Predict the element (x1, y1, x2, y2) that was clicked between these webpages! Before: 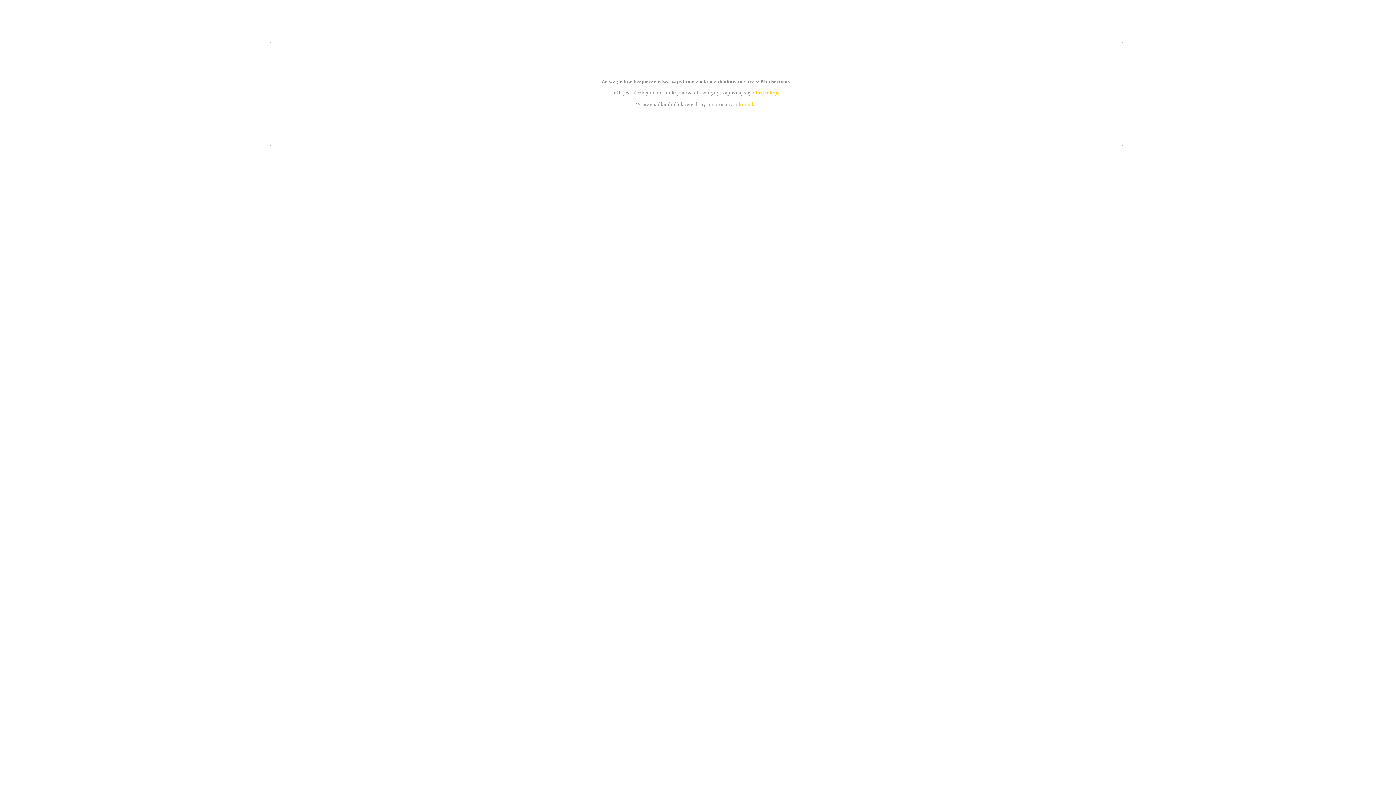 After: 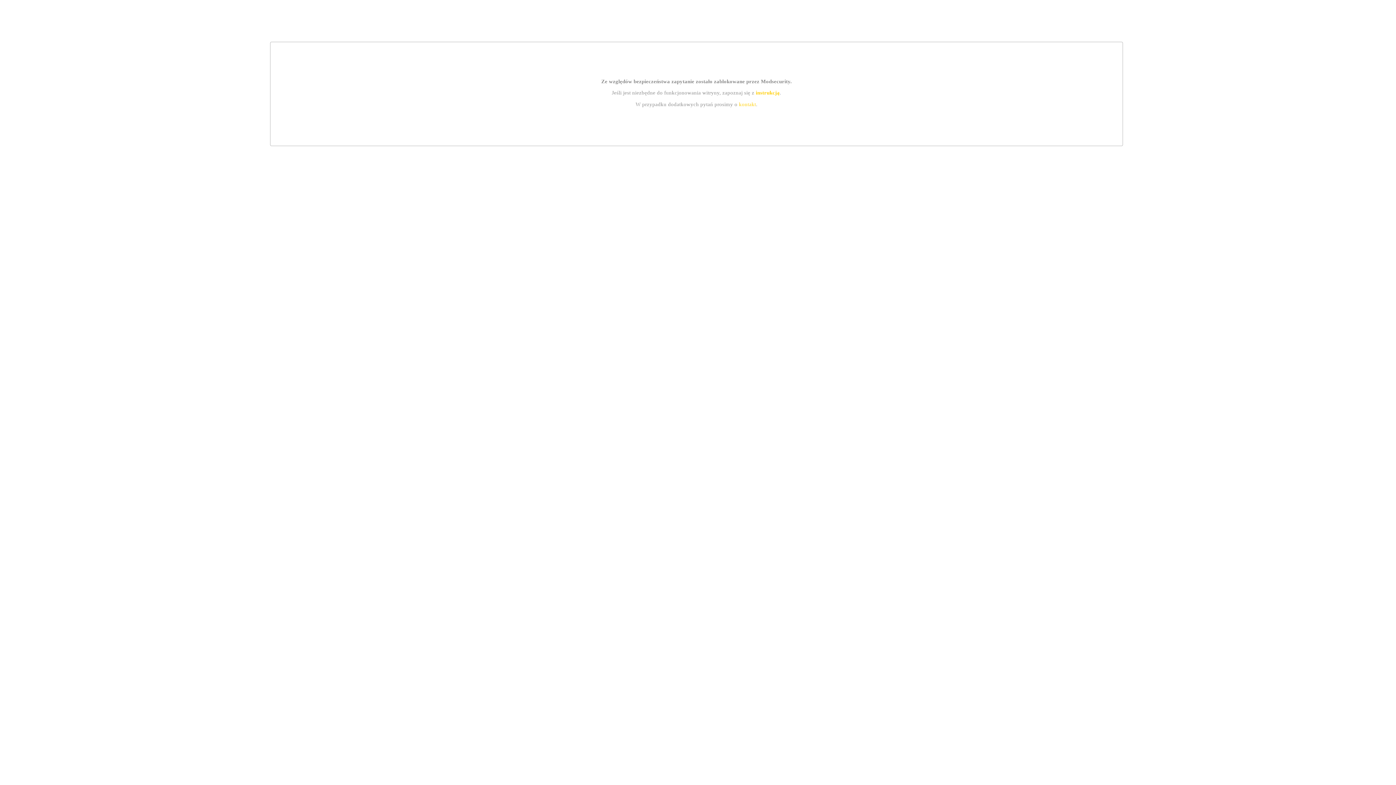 Action: label: kontakt bbox: (739, 101, 756, 107)